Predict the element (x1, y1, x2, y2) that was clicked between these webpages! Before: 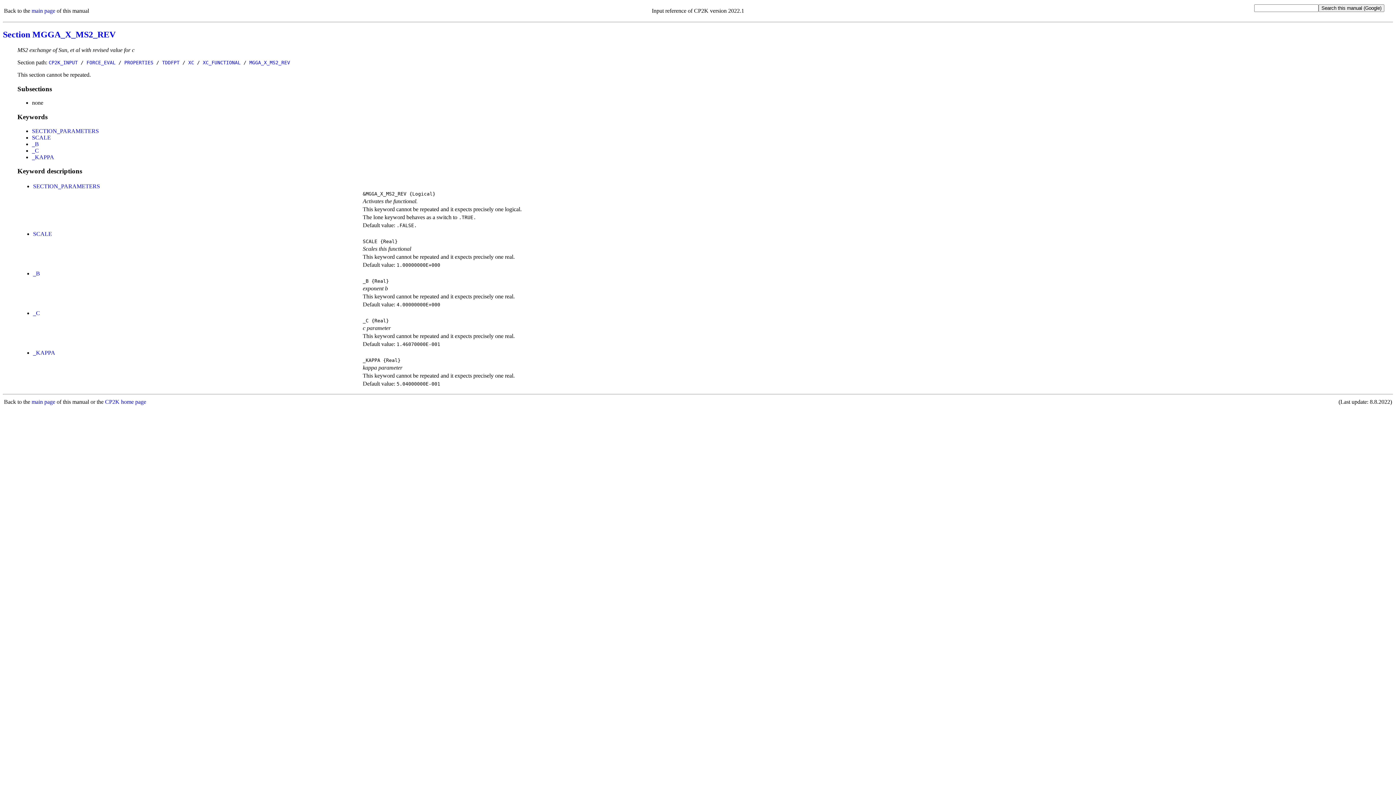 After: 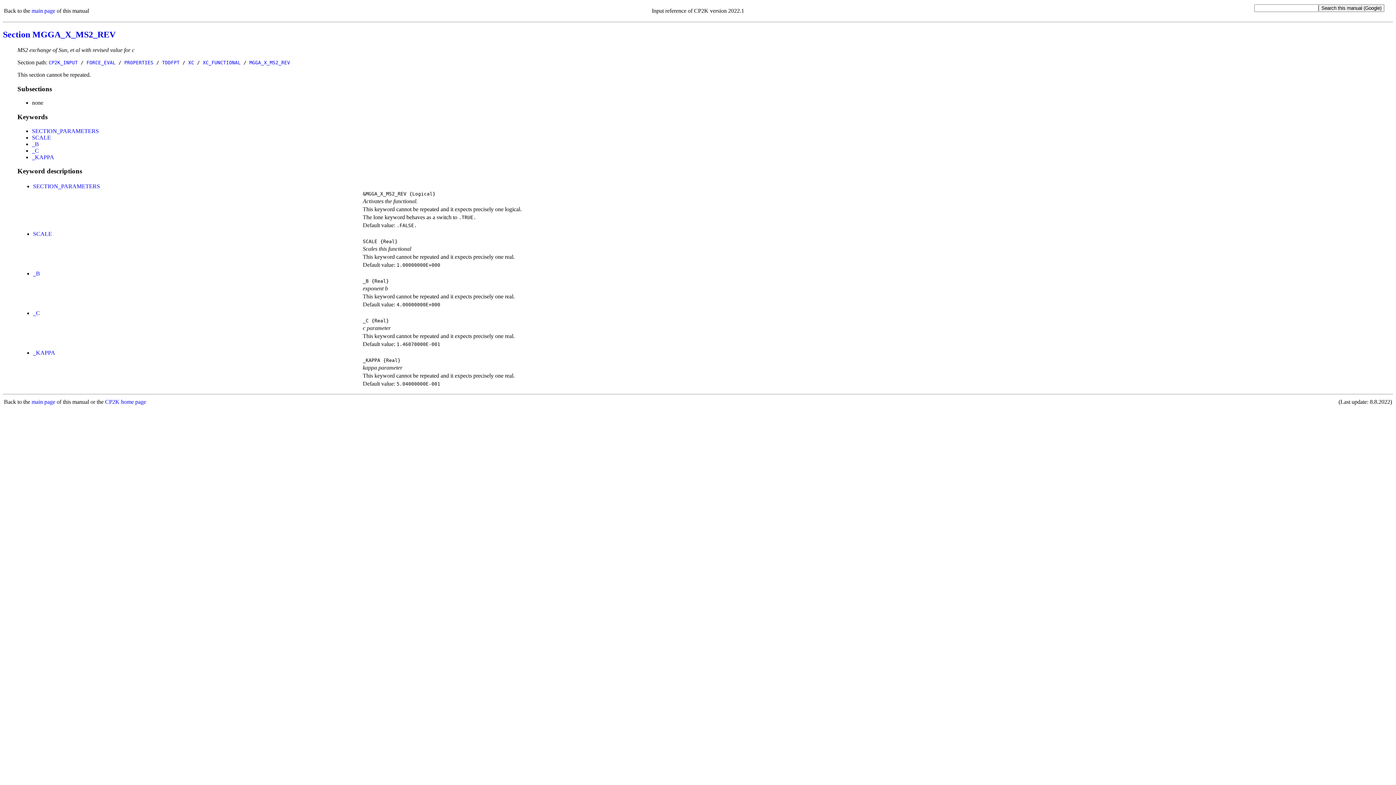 Action: label: _B bbox: (33, 270, 40, 276)